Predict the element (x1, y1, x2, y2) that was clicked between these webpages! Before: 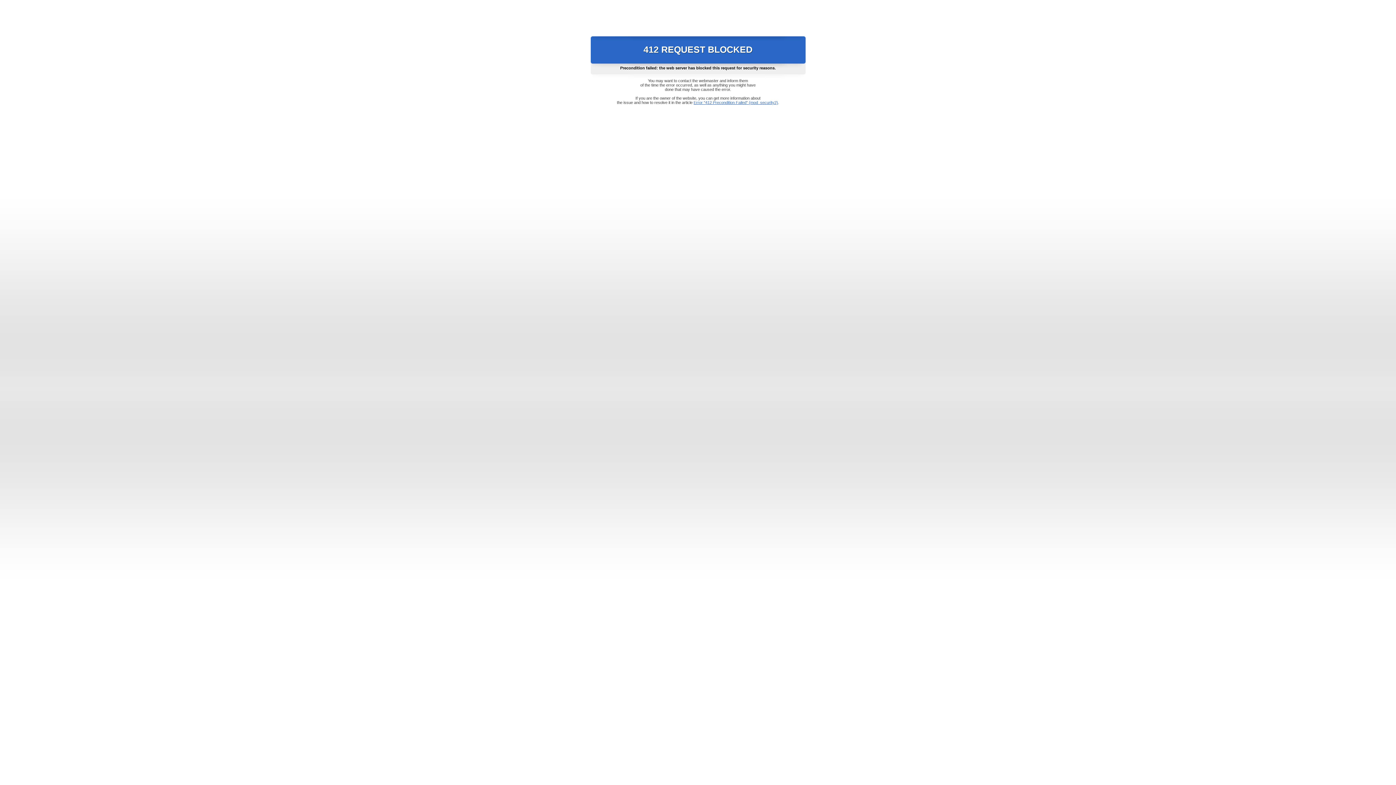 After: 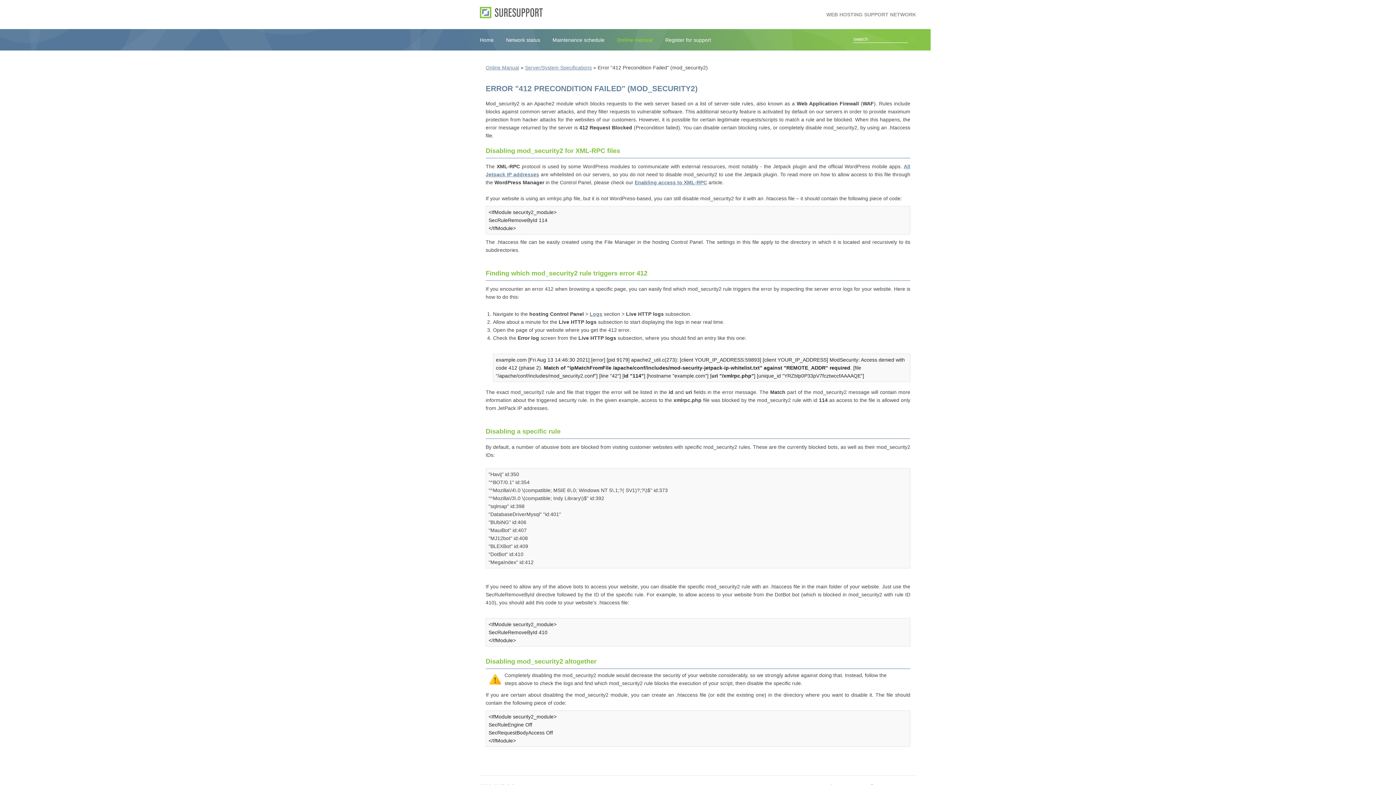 Action: label: Error "412 Precondition Failed" (mod_security2) bbox: (693, 100, 778, 104)